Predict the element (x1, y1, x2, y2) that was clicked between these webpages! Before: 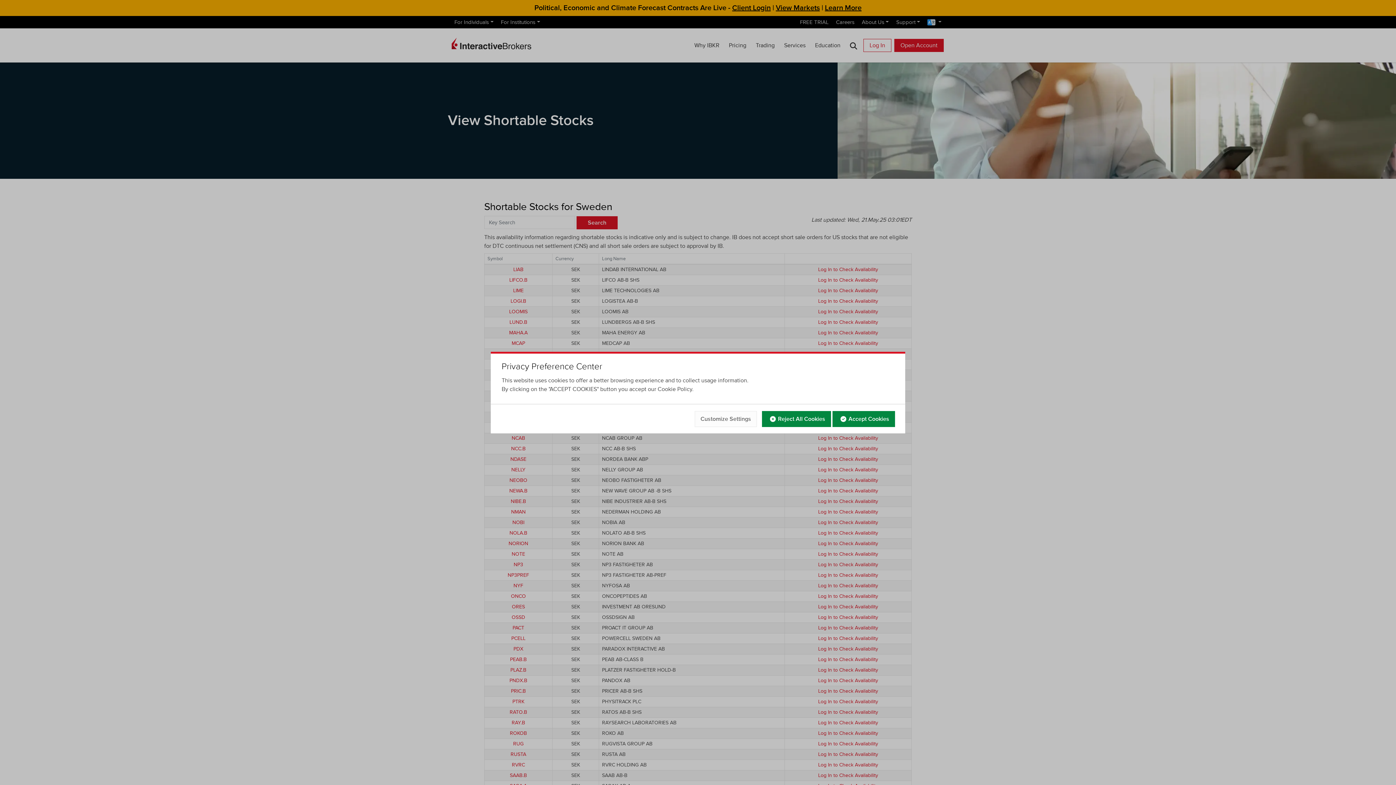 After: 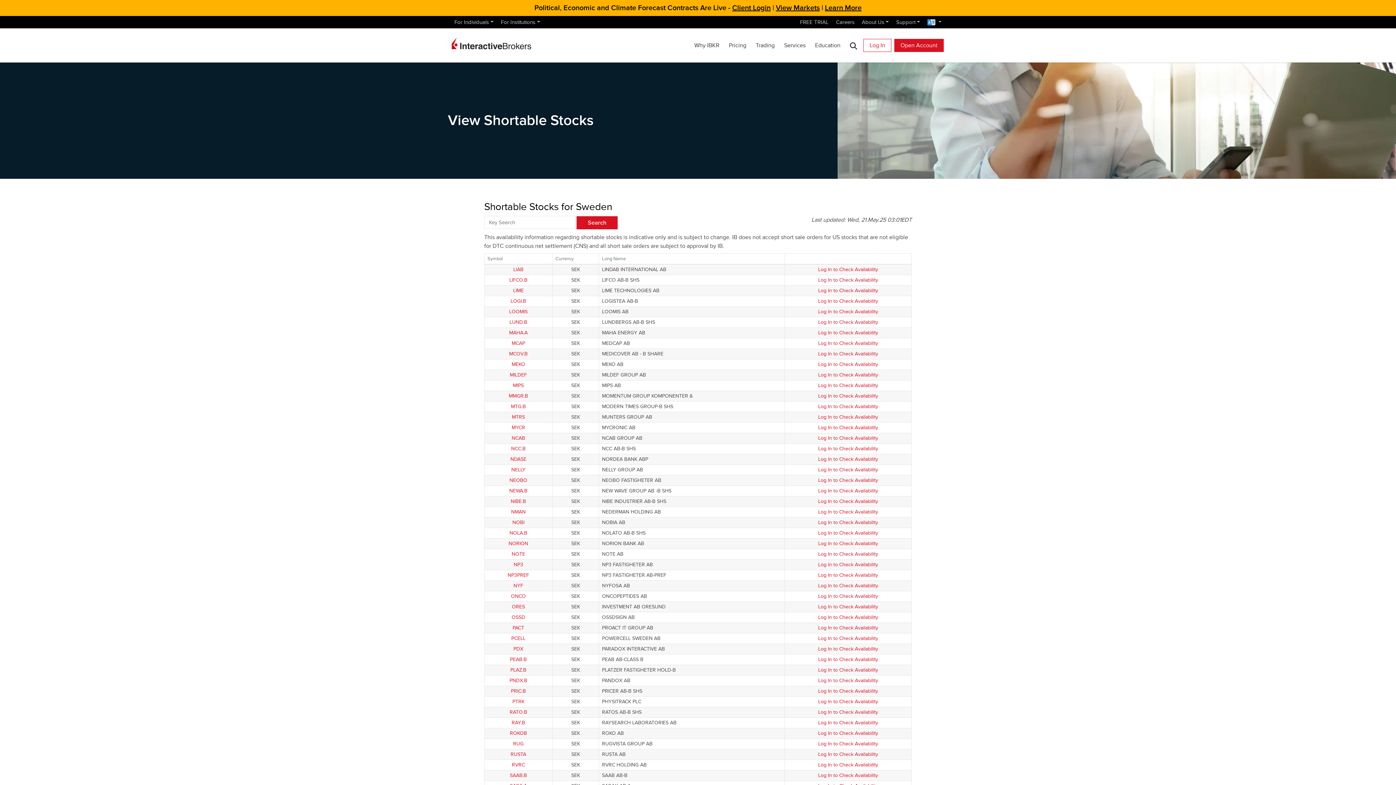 Action: bbox: (762, 411, 831, 427) label: Reject All Cookies